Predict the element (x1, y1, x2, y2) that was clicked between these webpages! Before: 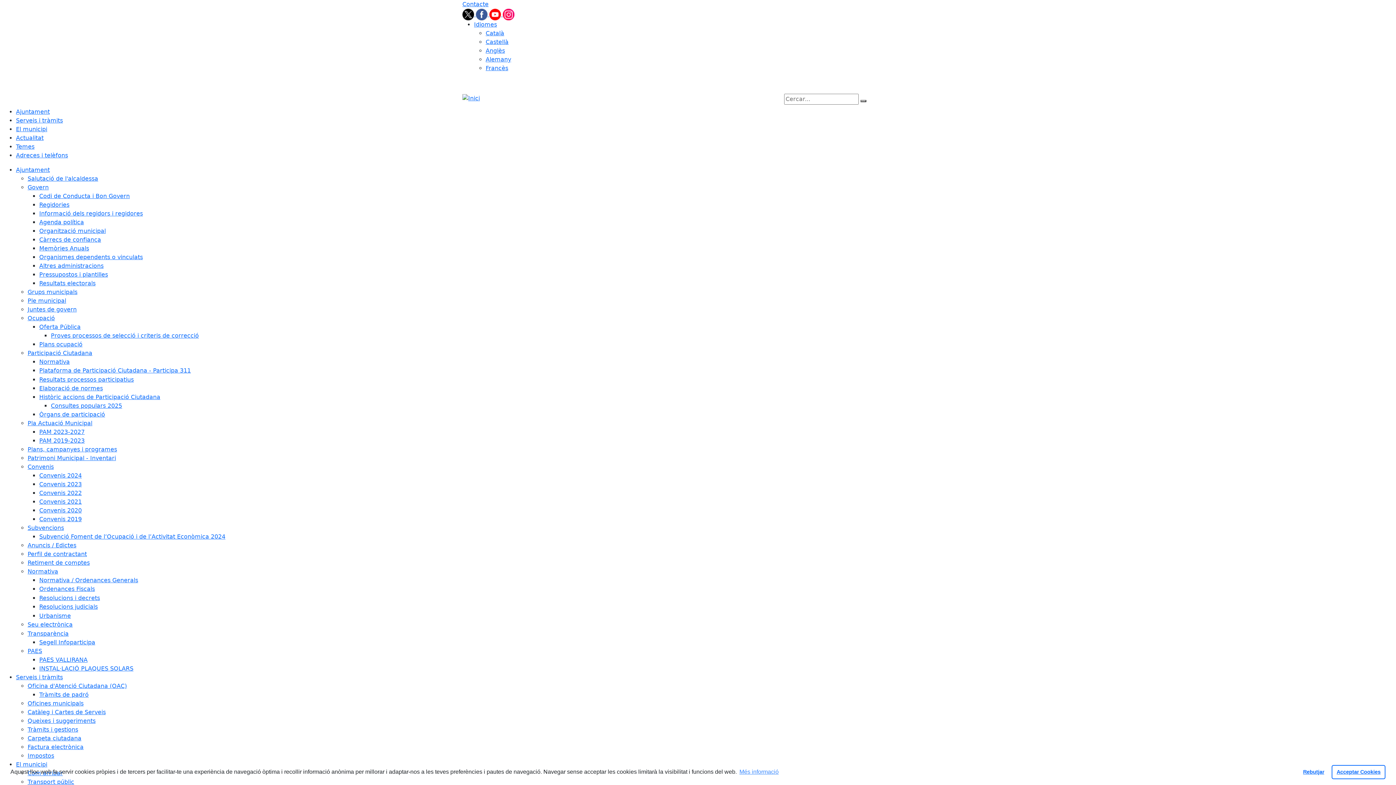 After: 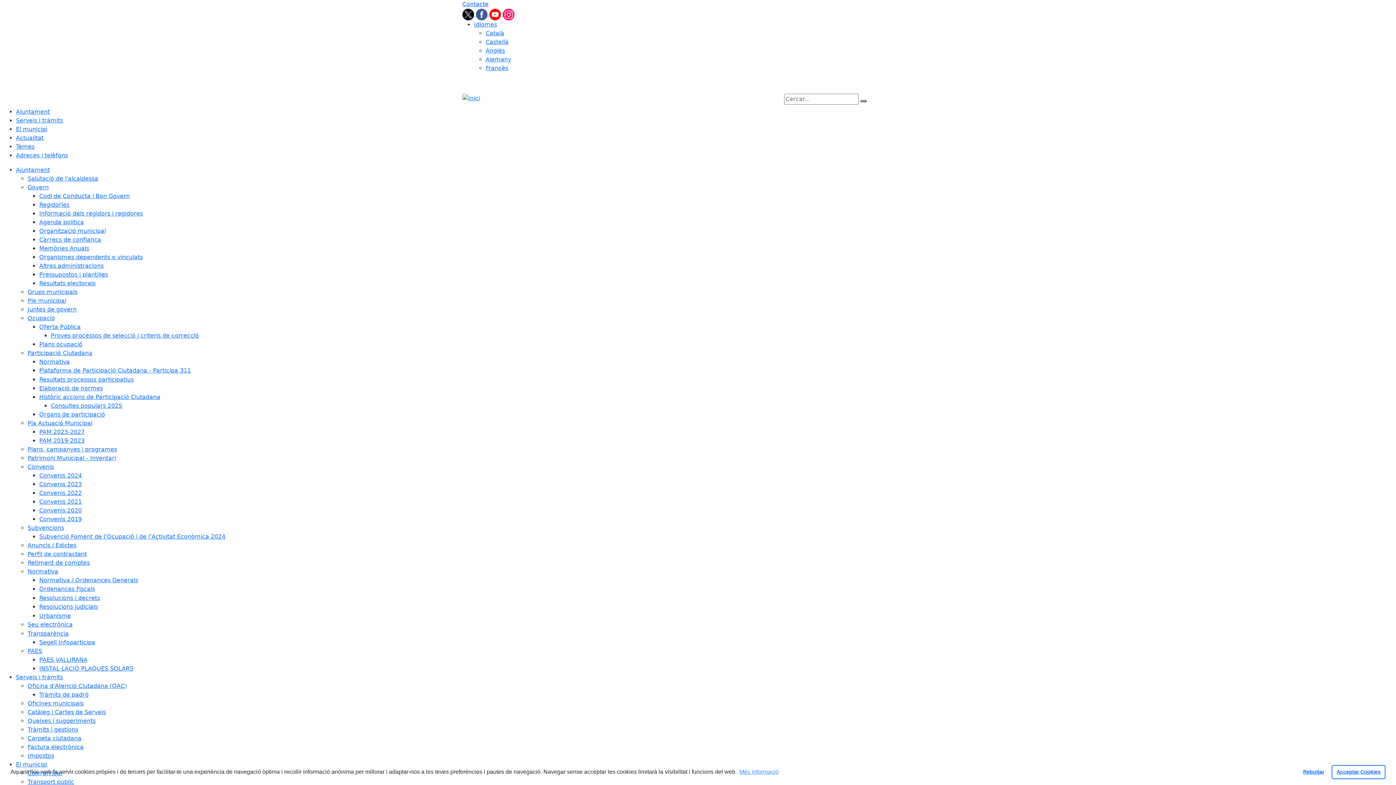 Action: label: Serveis i tràmits bbox: (16, 674, 62, 680)